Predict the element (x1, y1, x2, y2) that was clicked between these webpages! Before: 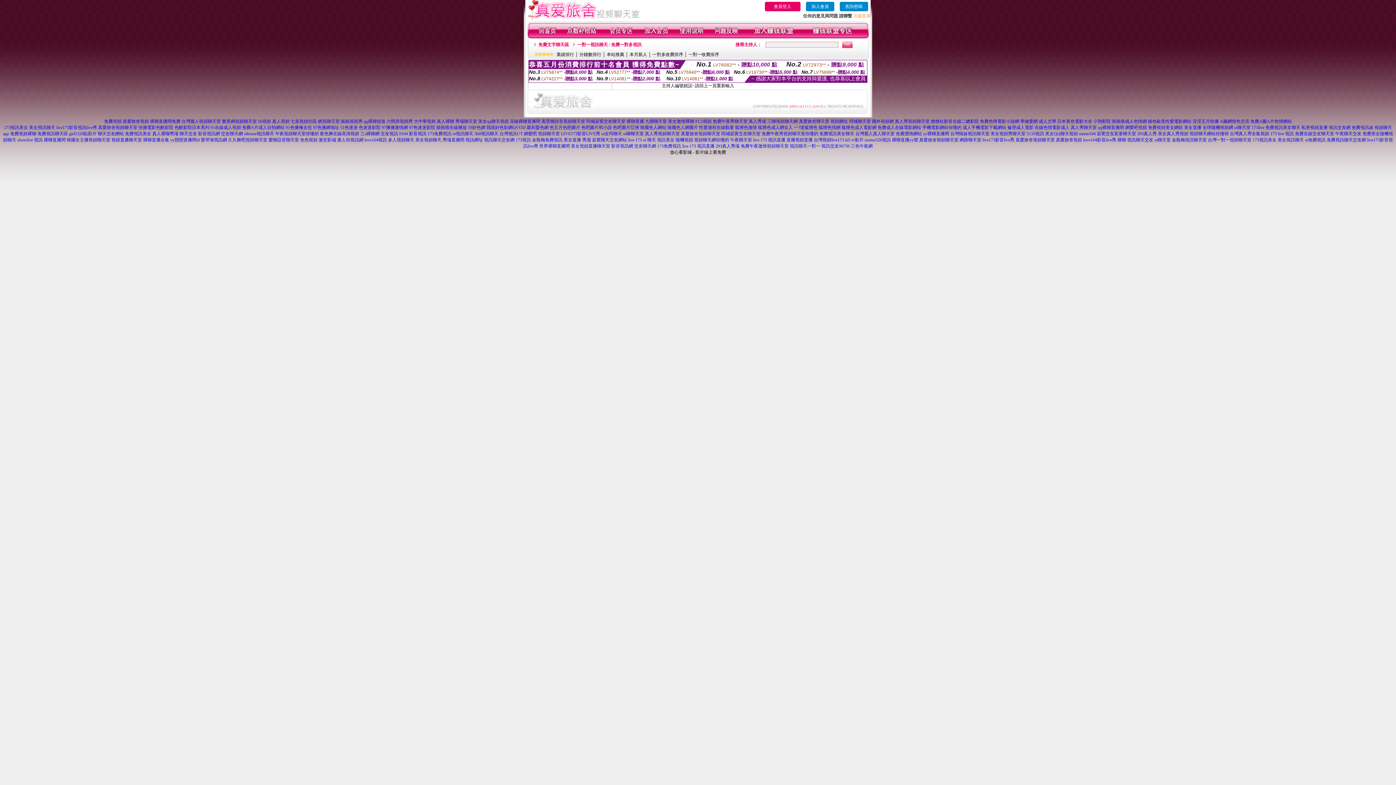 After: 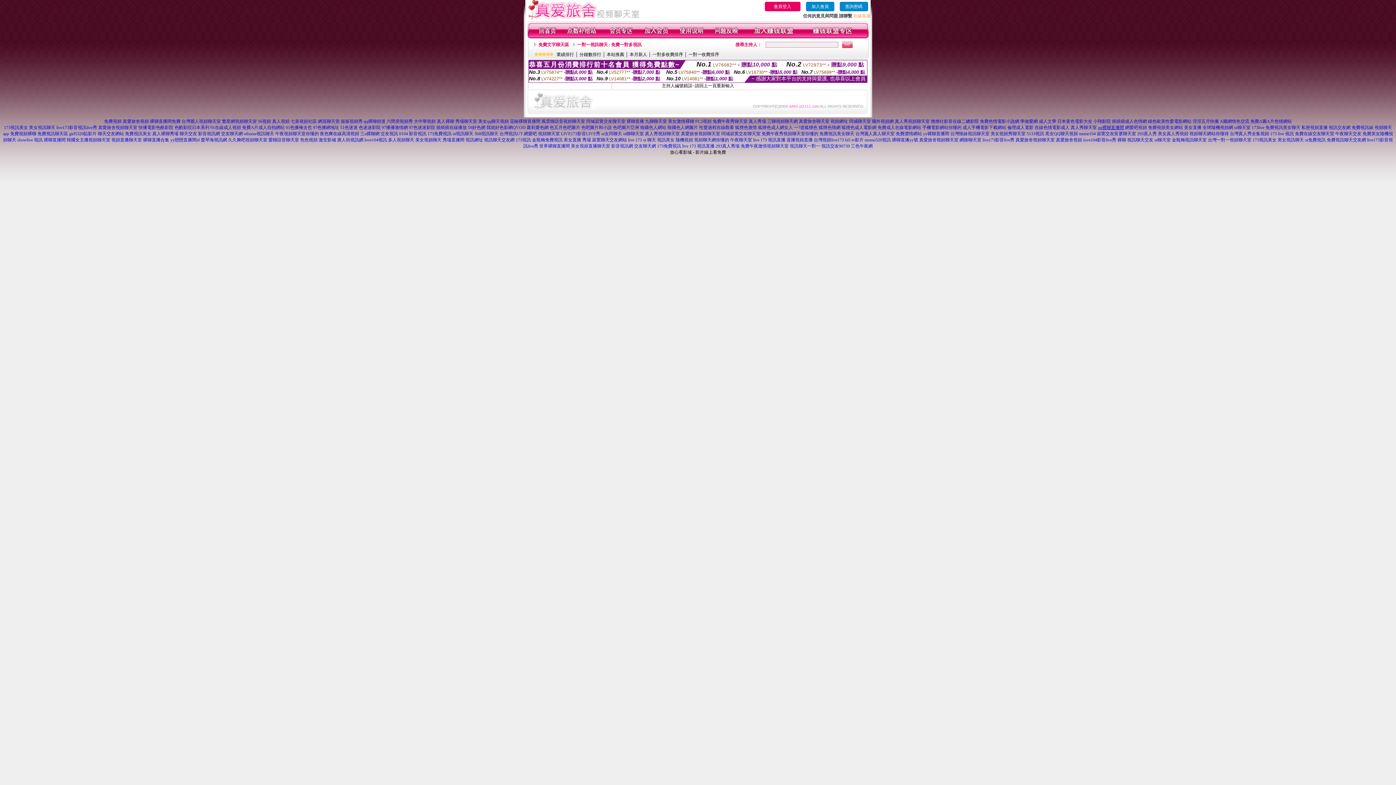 Action: label: qq裸聊直播間 bbox: (1098, 125, 1124, 130)